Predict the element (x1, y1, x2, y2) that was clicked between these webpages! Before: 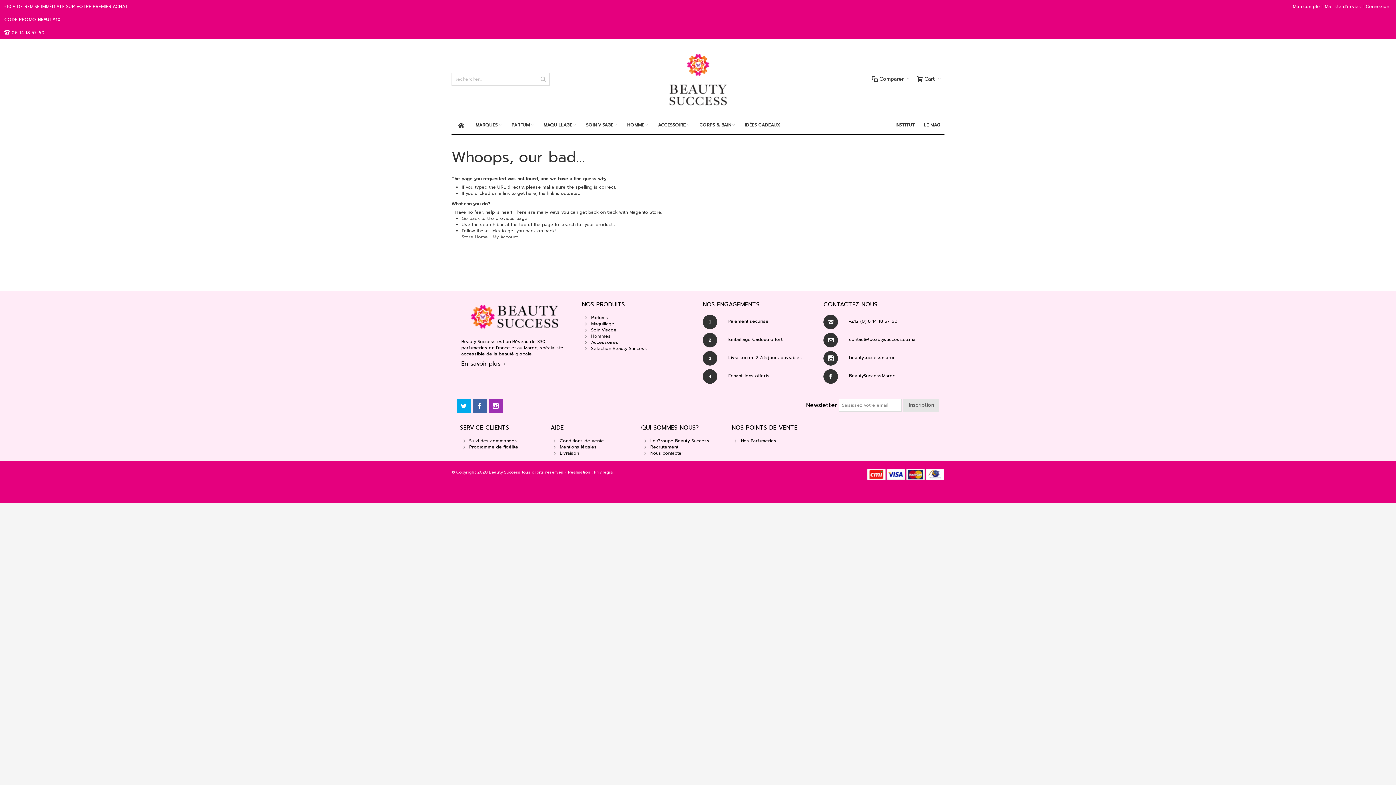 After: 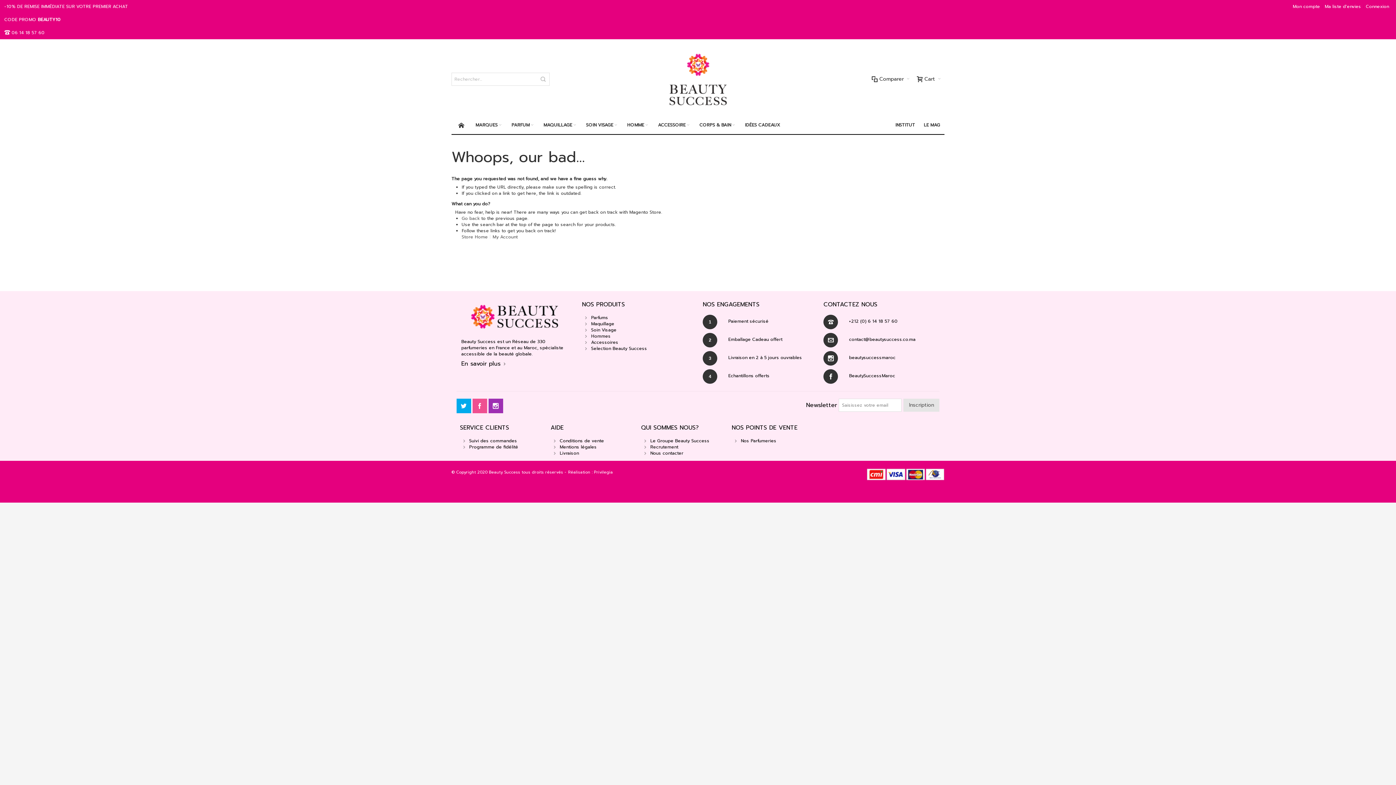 Action: bbox: (472, 401, 488, 408) label:  